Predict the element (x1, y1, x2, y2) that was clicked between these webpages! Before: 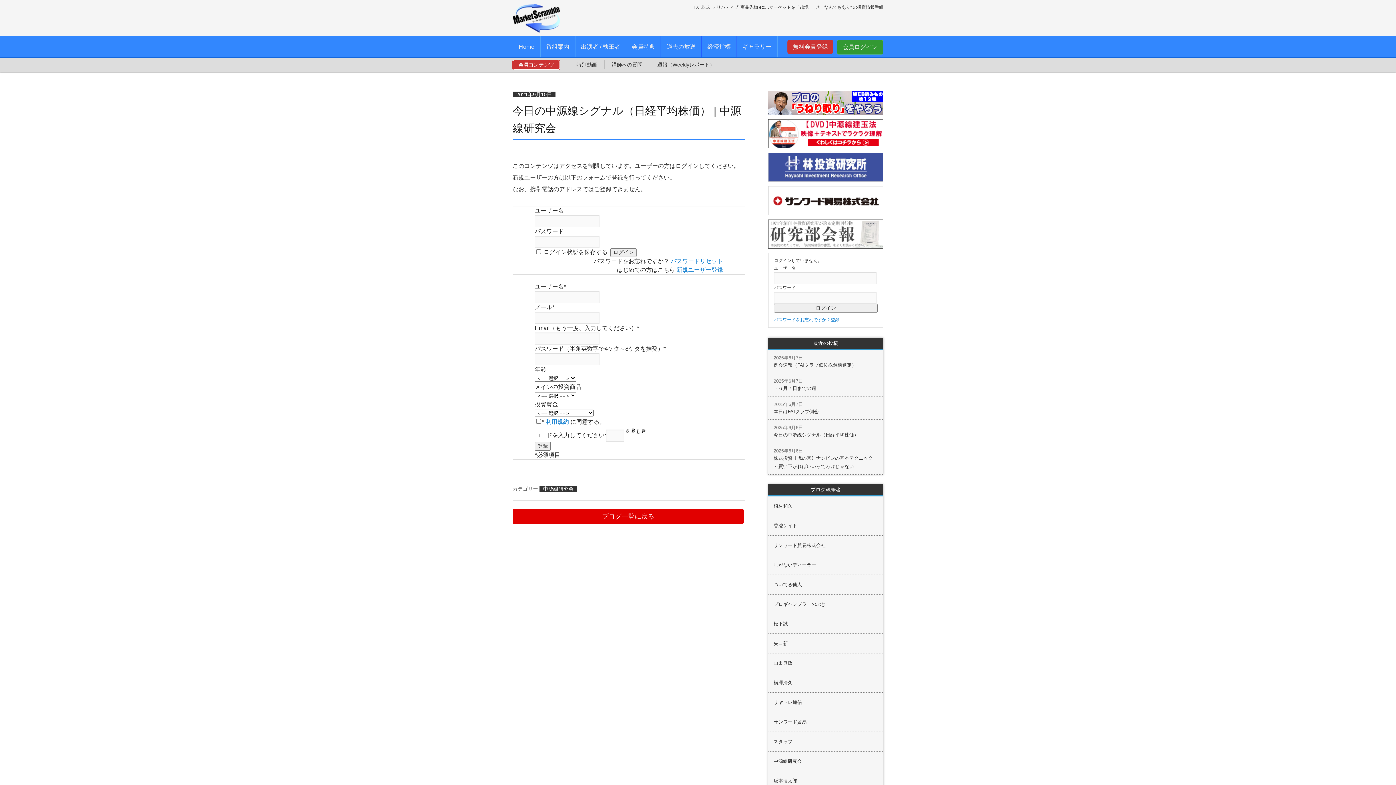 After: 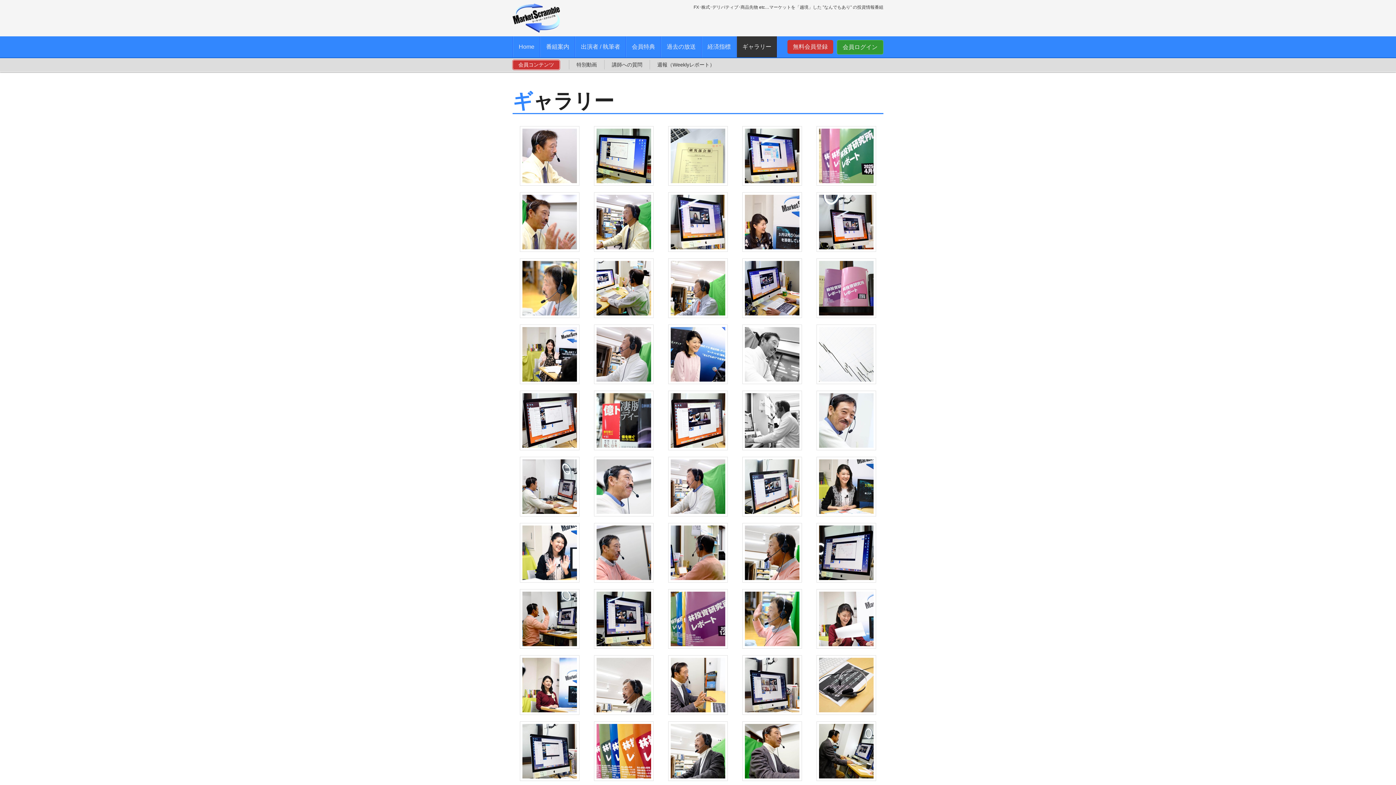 Action: label: ギャラリー bbox: (736, 36, 777, 57)